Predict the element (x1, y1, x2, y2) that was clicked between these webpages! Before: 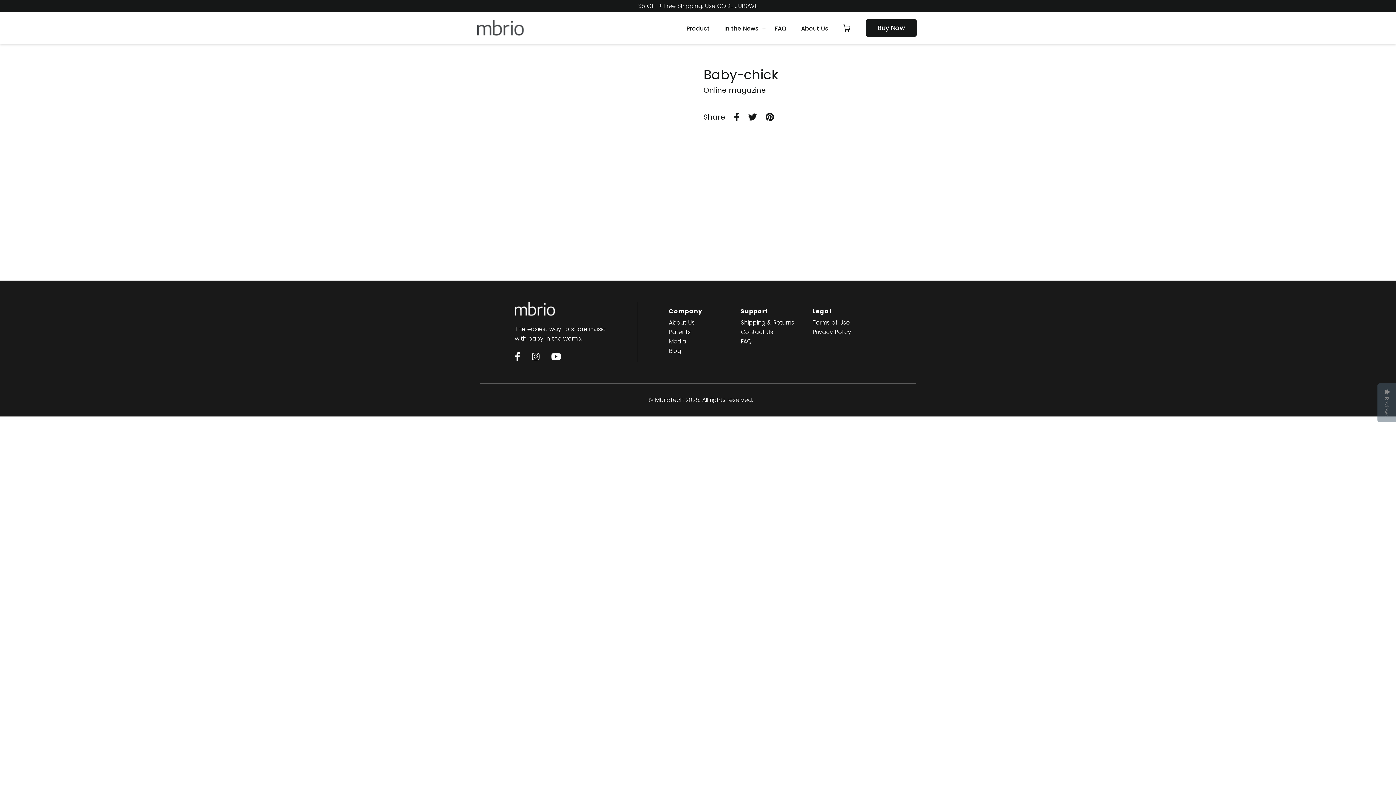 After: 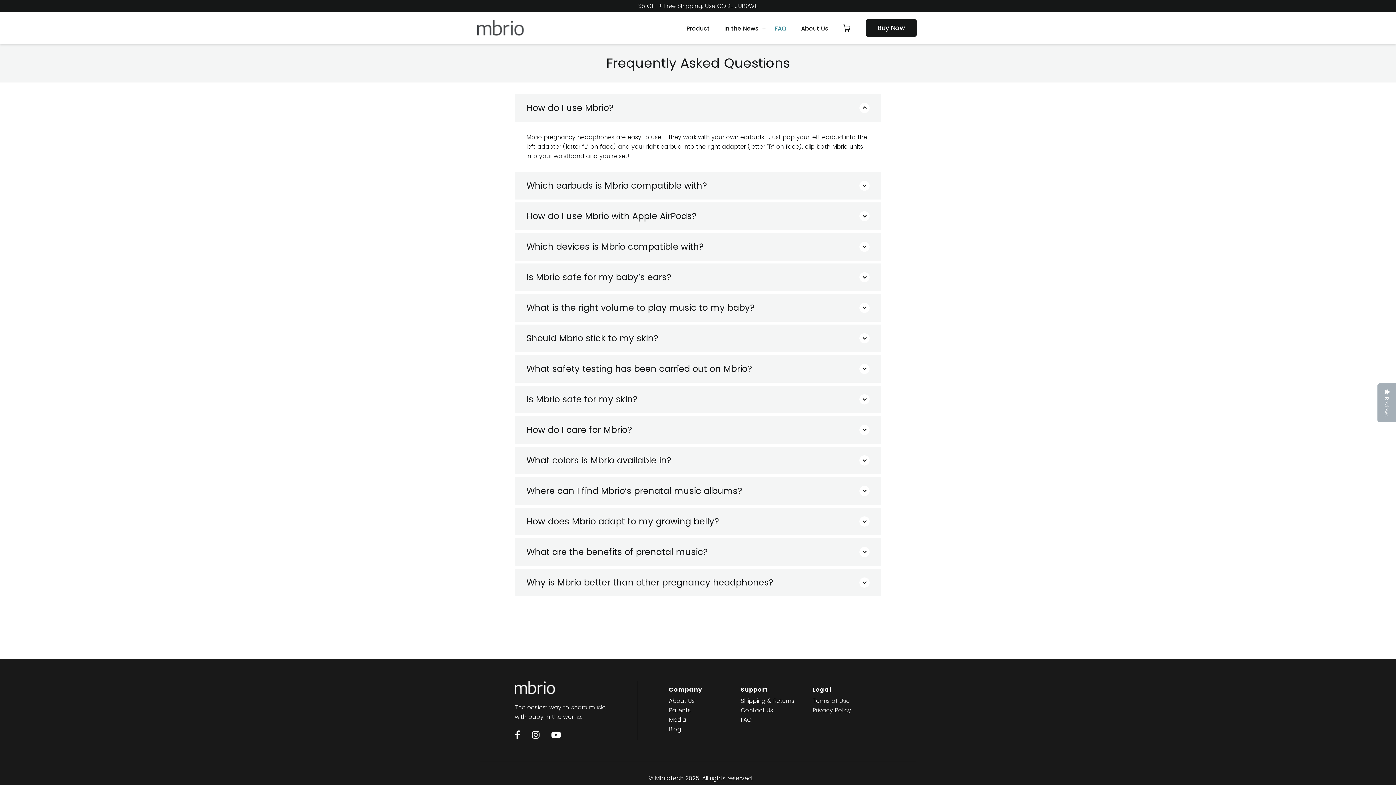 Action: label: FAQ bbox: (775, 24, 786, 31)